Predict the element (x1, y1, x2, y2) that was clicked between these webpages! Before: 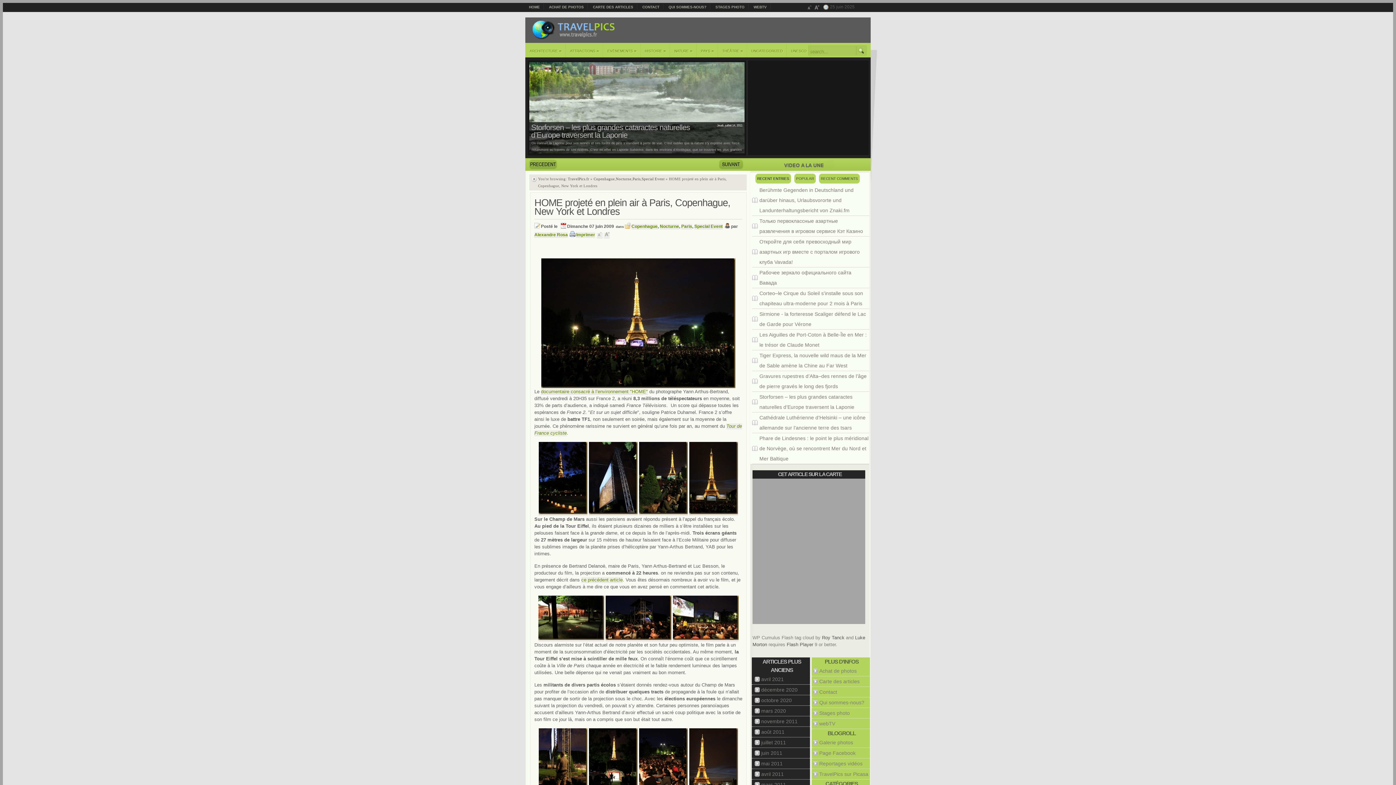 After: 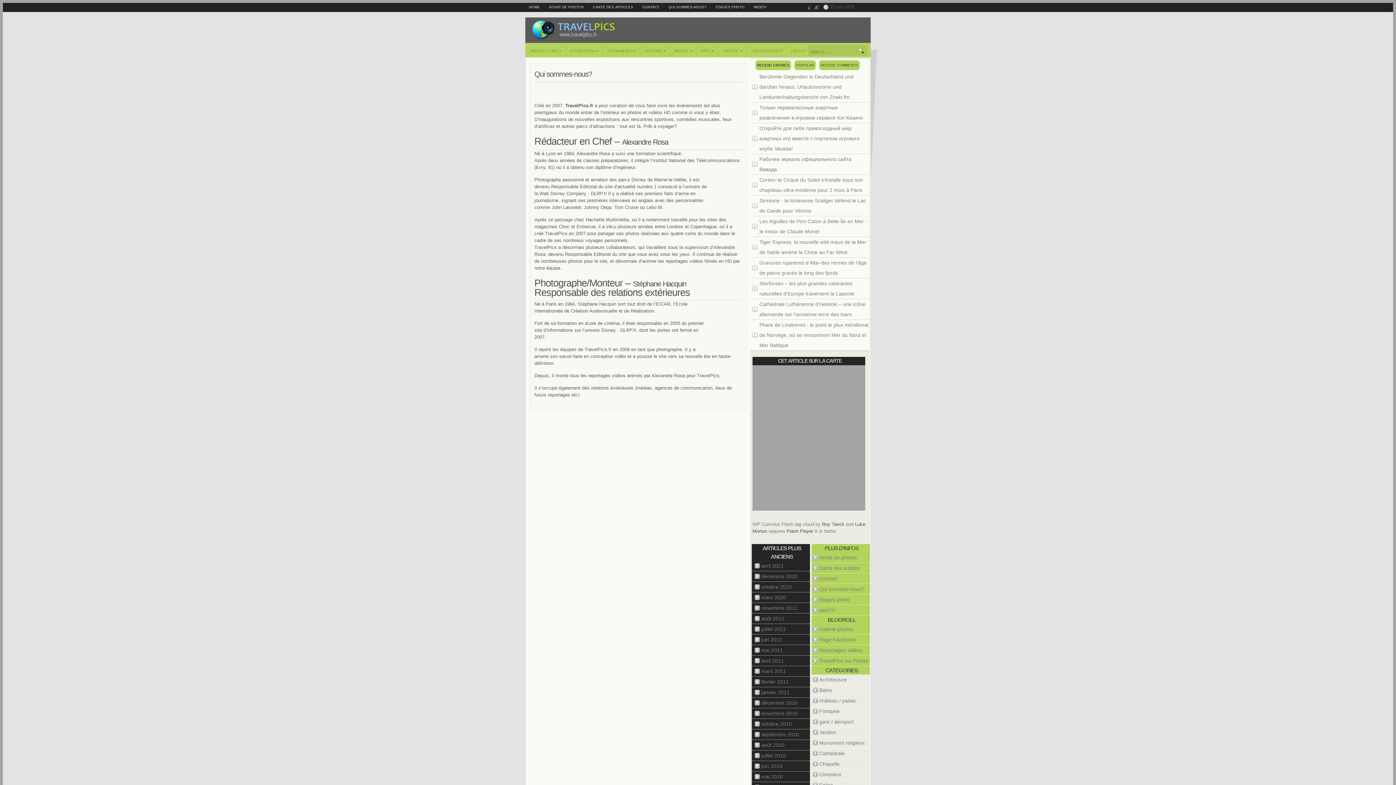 Action: label: Qui sommes-nous? bbox: (811, 697, 870, 708)